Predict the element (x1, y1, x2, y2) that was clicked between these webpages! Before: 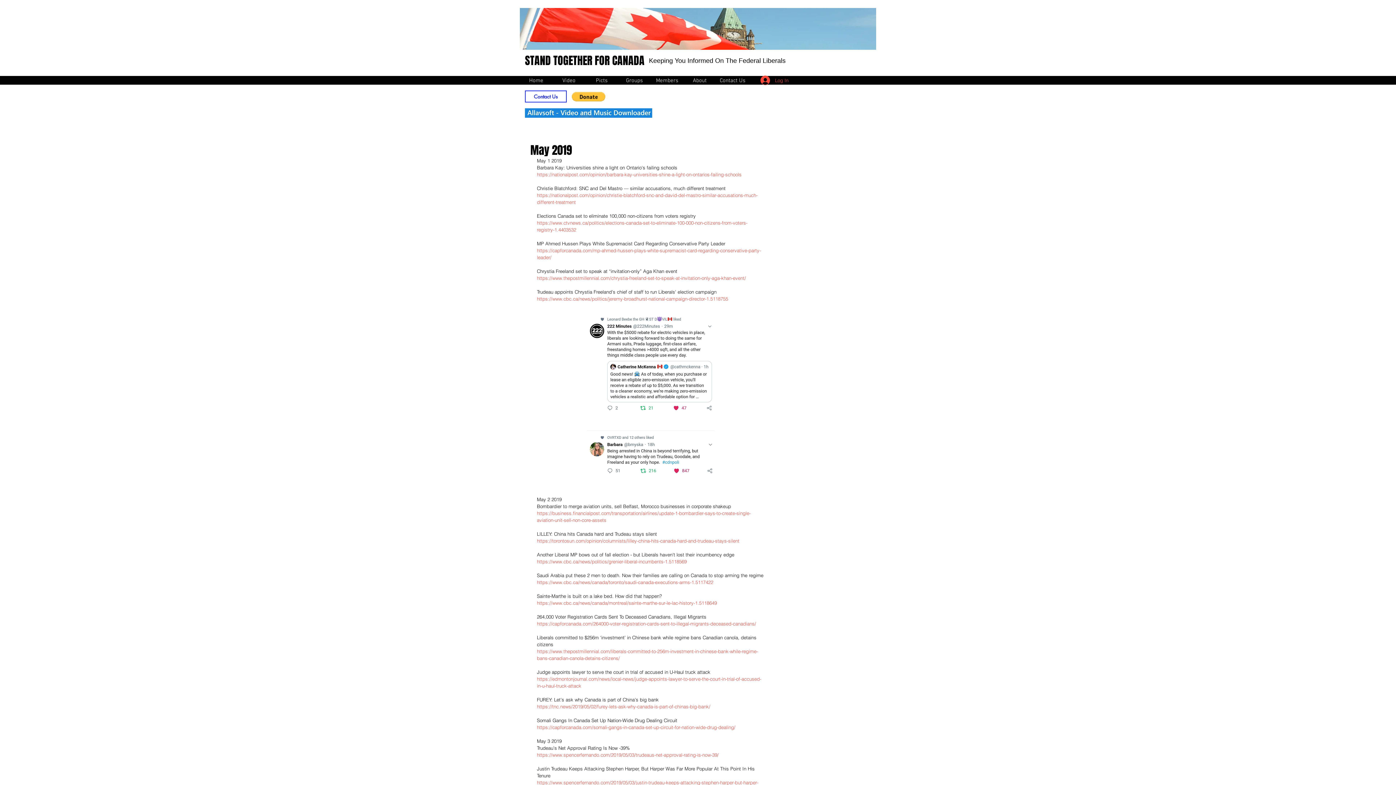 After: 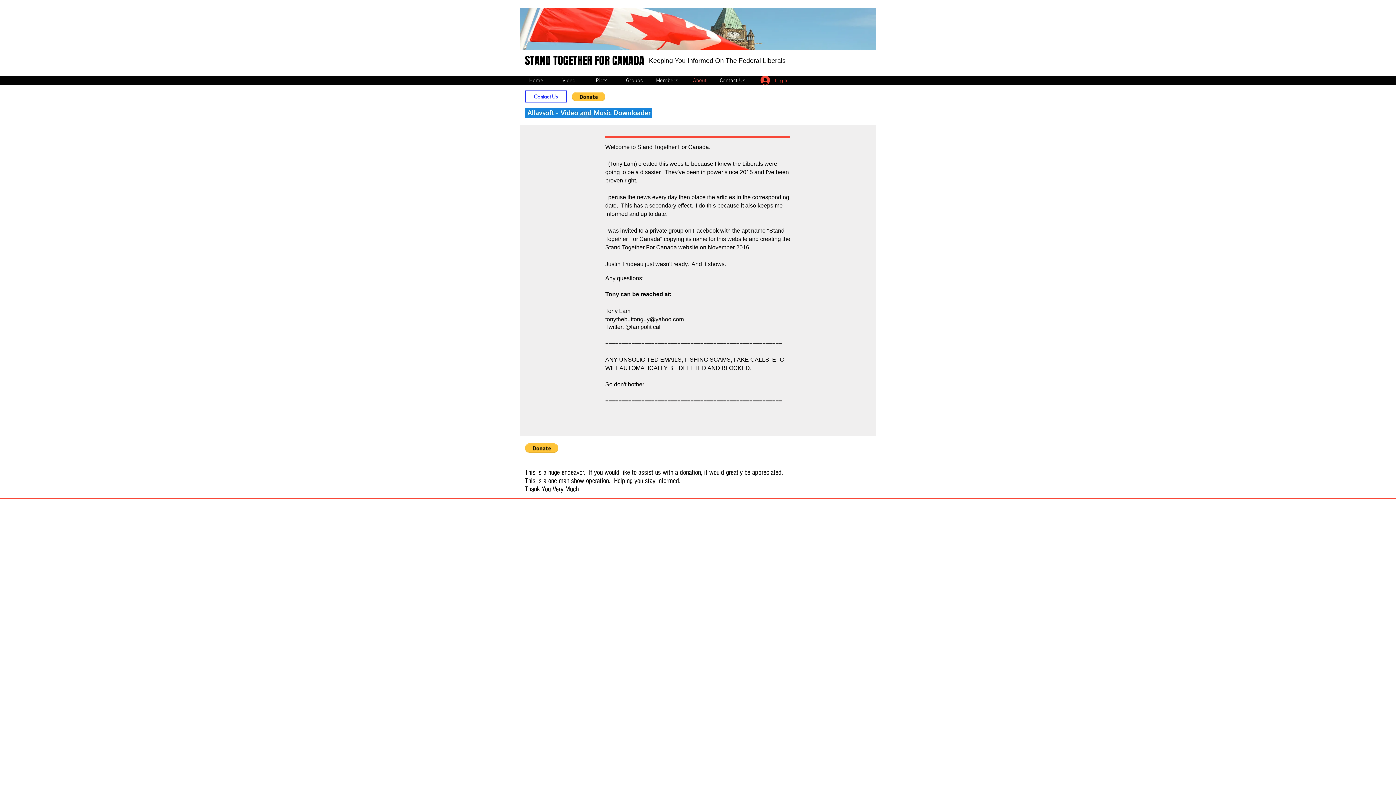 Action: label: About bbox: (683, 76, 716, 85)